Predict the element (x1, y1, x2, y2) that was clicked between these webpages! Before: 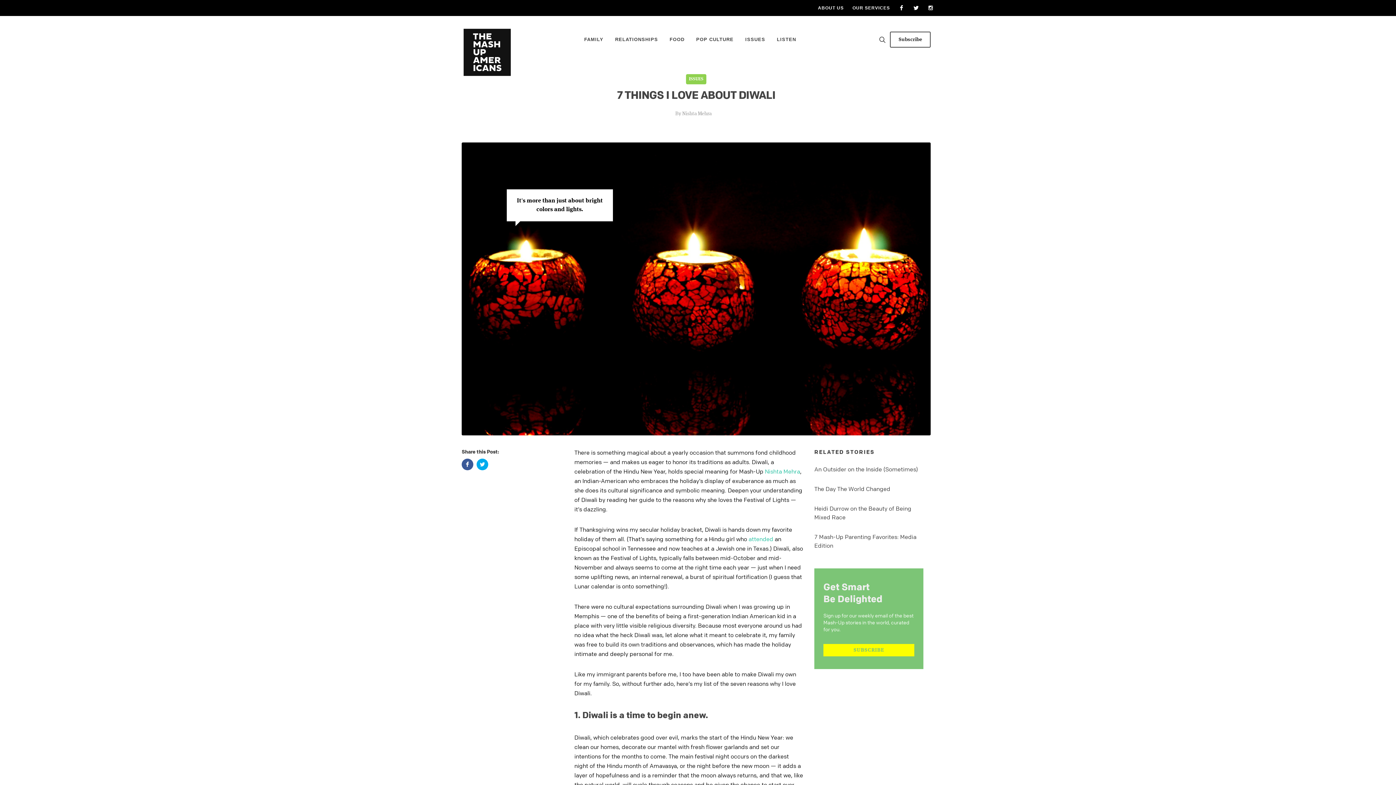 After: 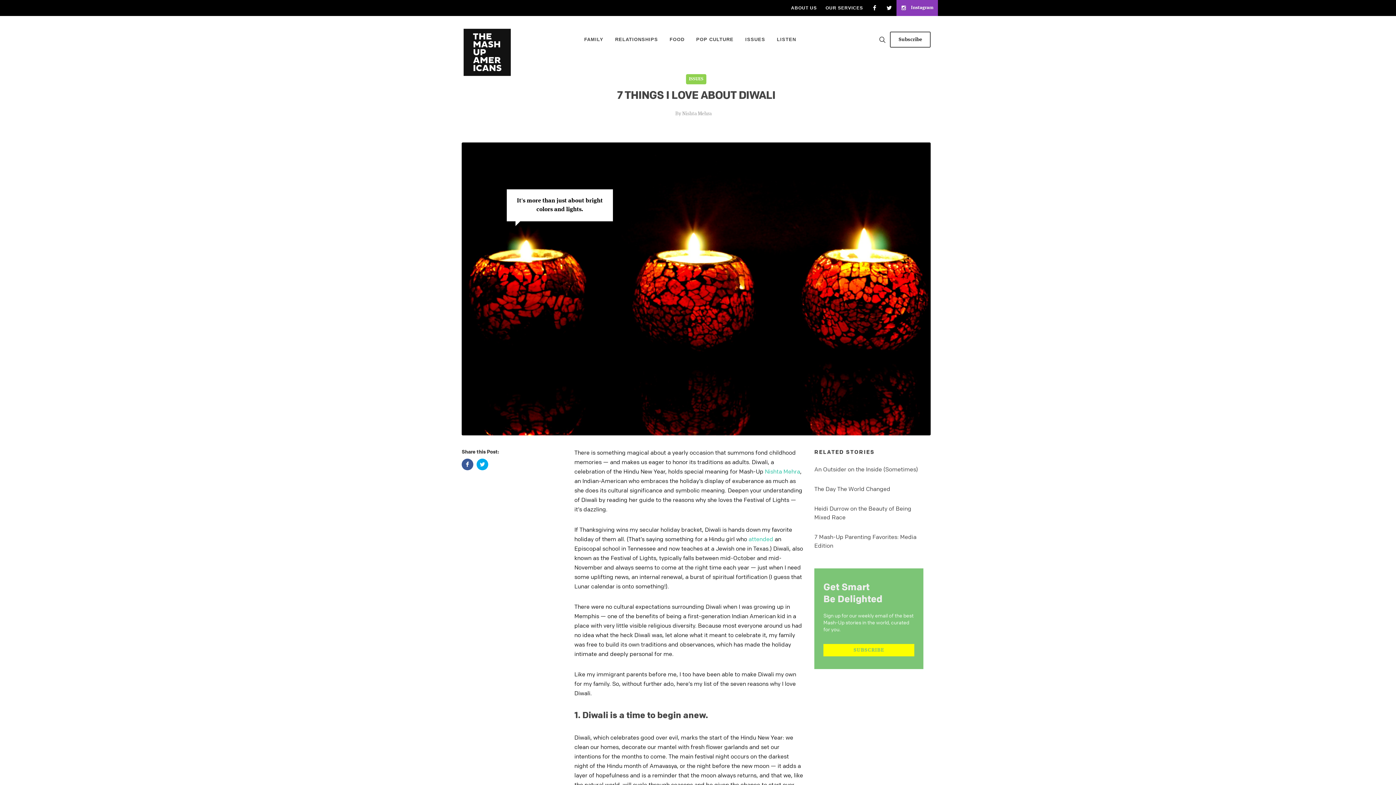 Action: label: Instagram bbox: (923, 0, 938, 16)